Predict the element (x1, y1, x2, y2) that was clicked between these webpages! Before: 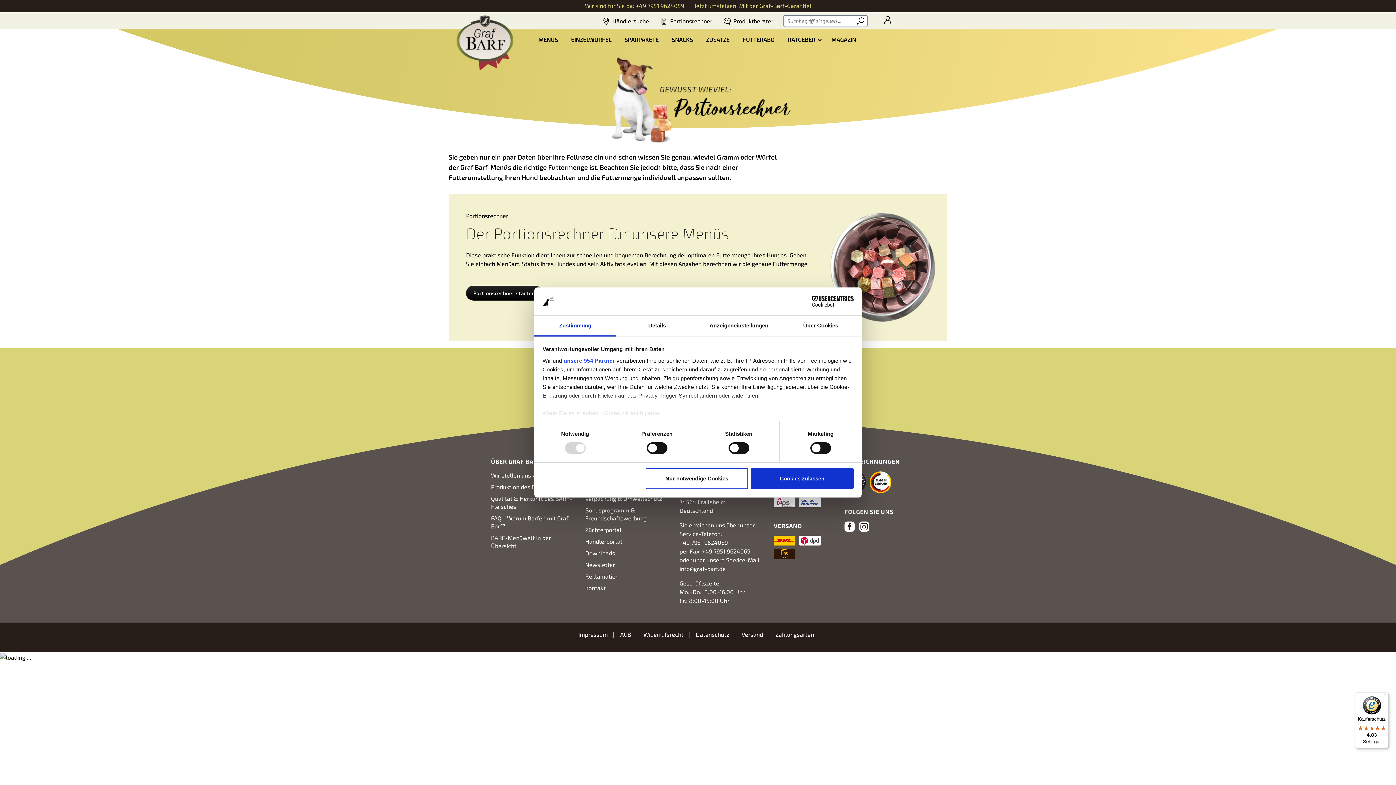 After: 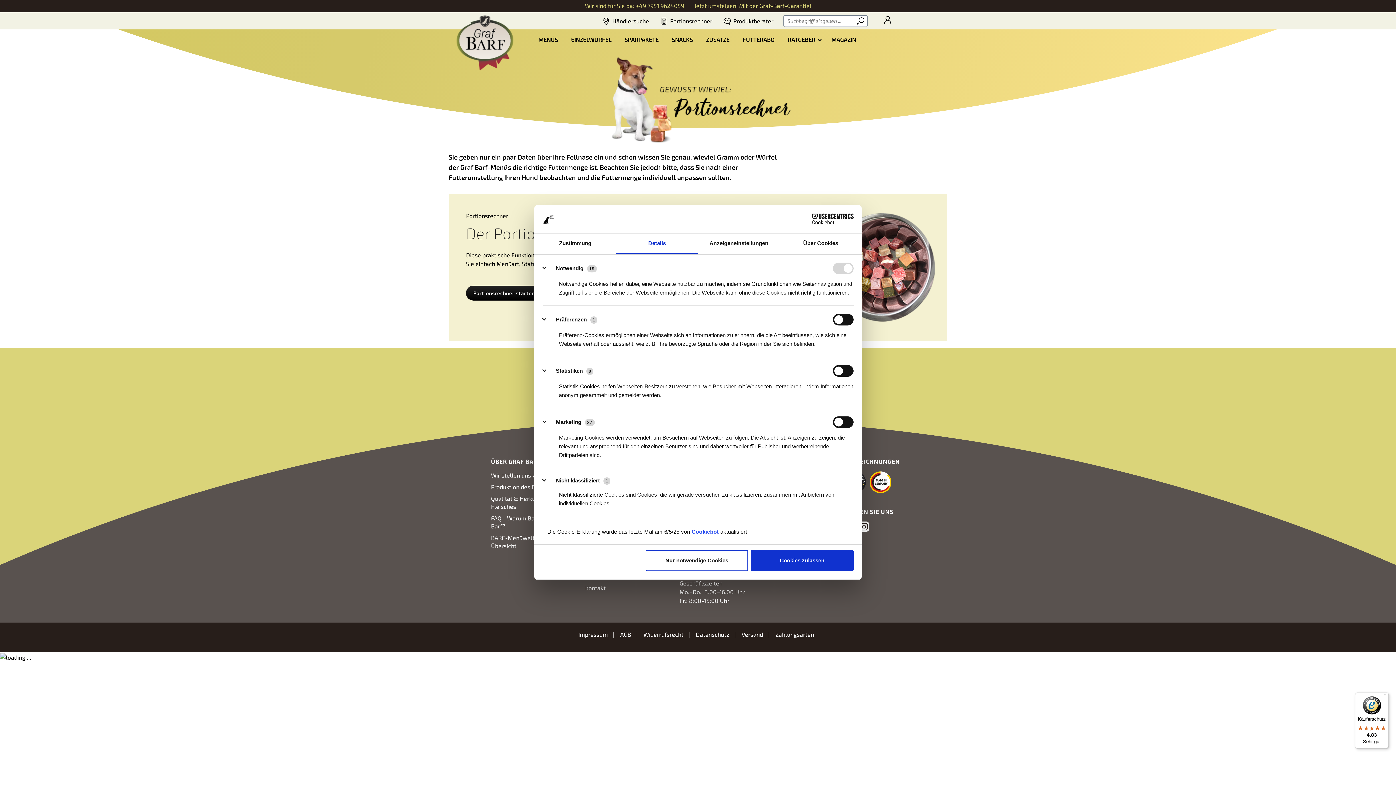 Action: bbox: (616, 315, 698, 336) label: Details